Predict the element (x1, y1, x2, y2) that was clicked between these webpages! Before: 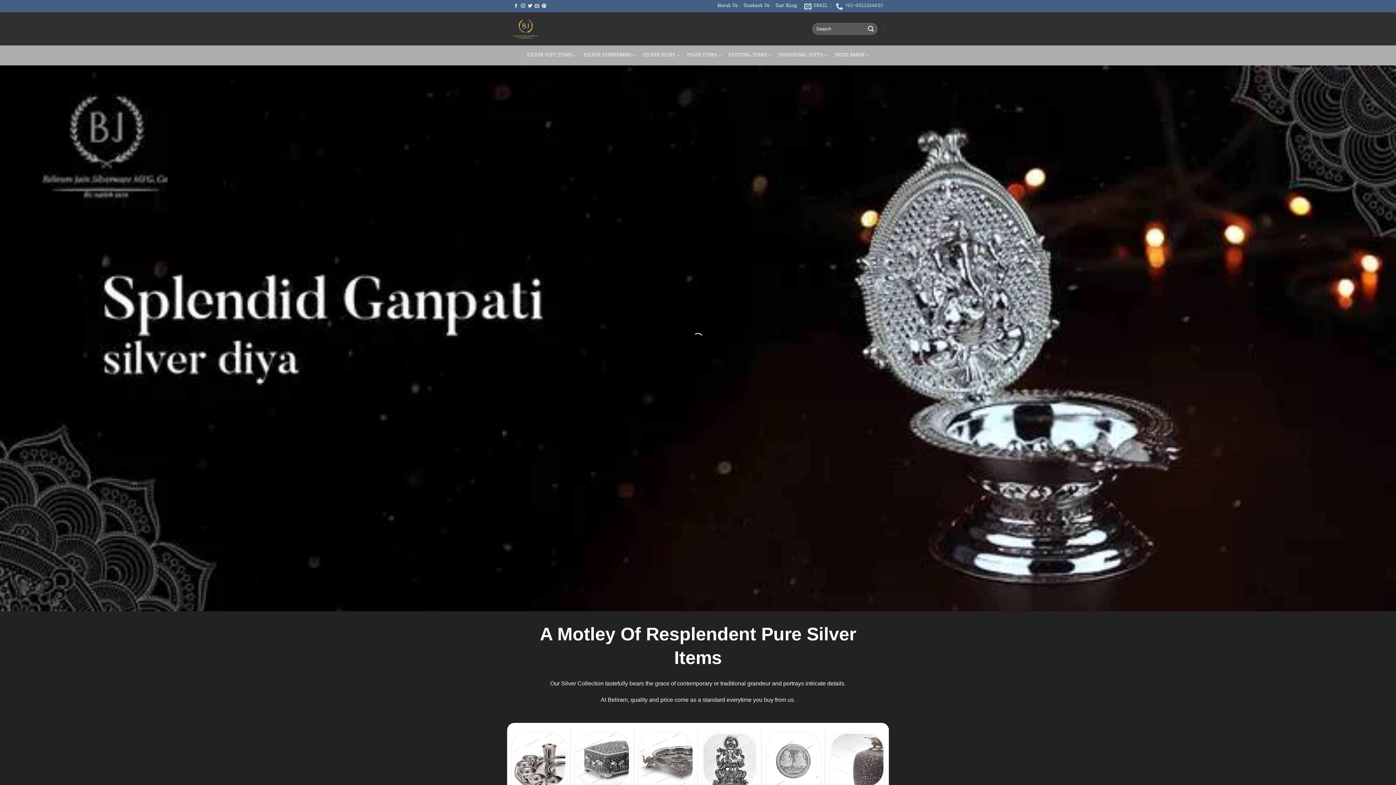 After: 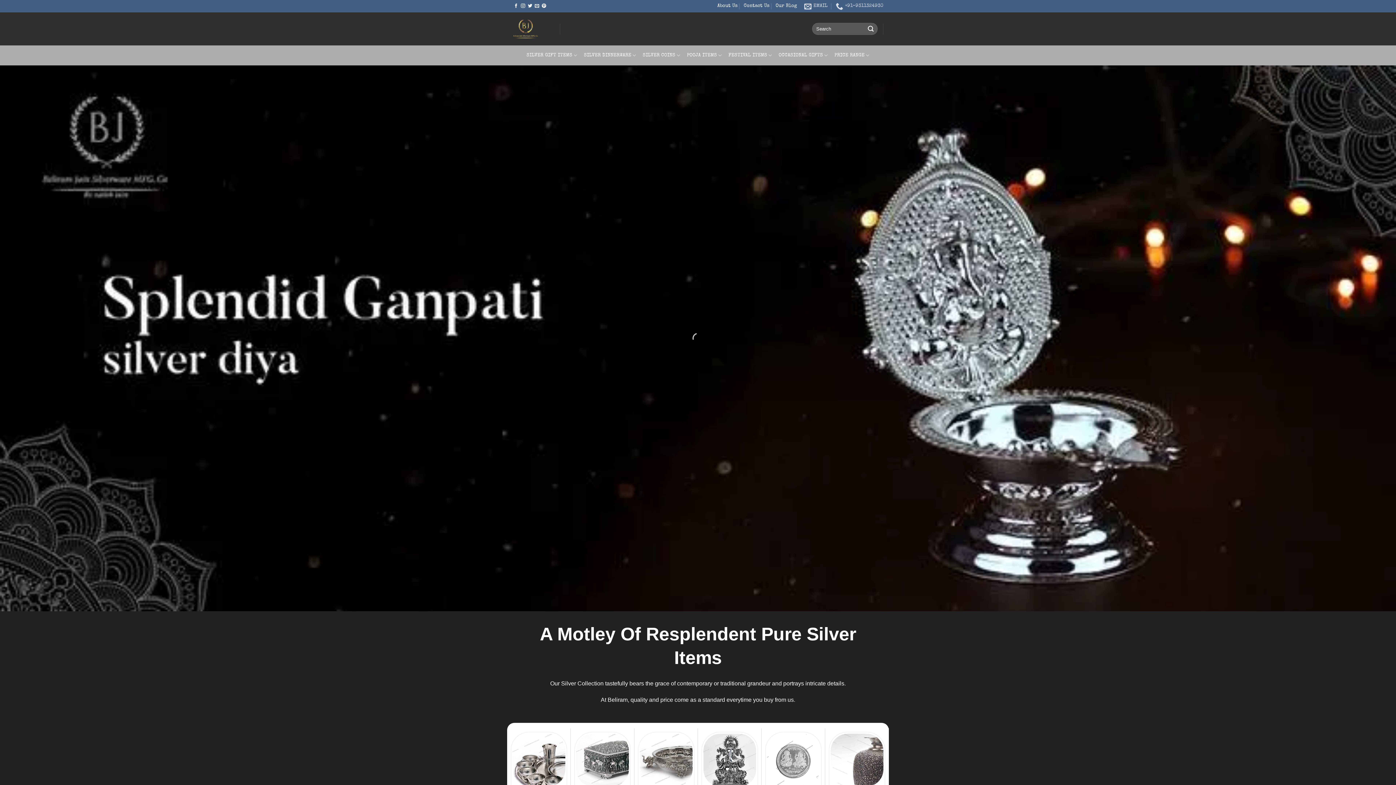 Action: bbox: (512, 12, 549, 45)